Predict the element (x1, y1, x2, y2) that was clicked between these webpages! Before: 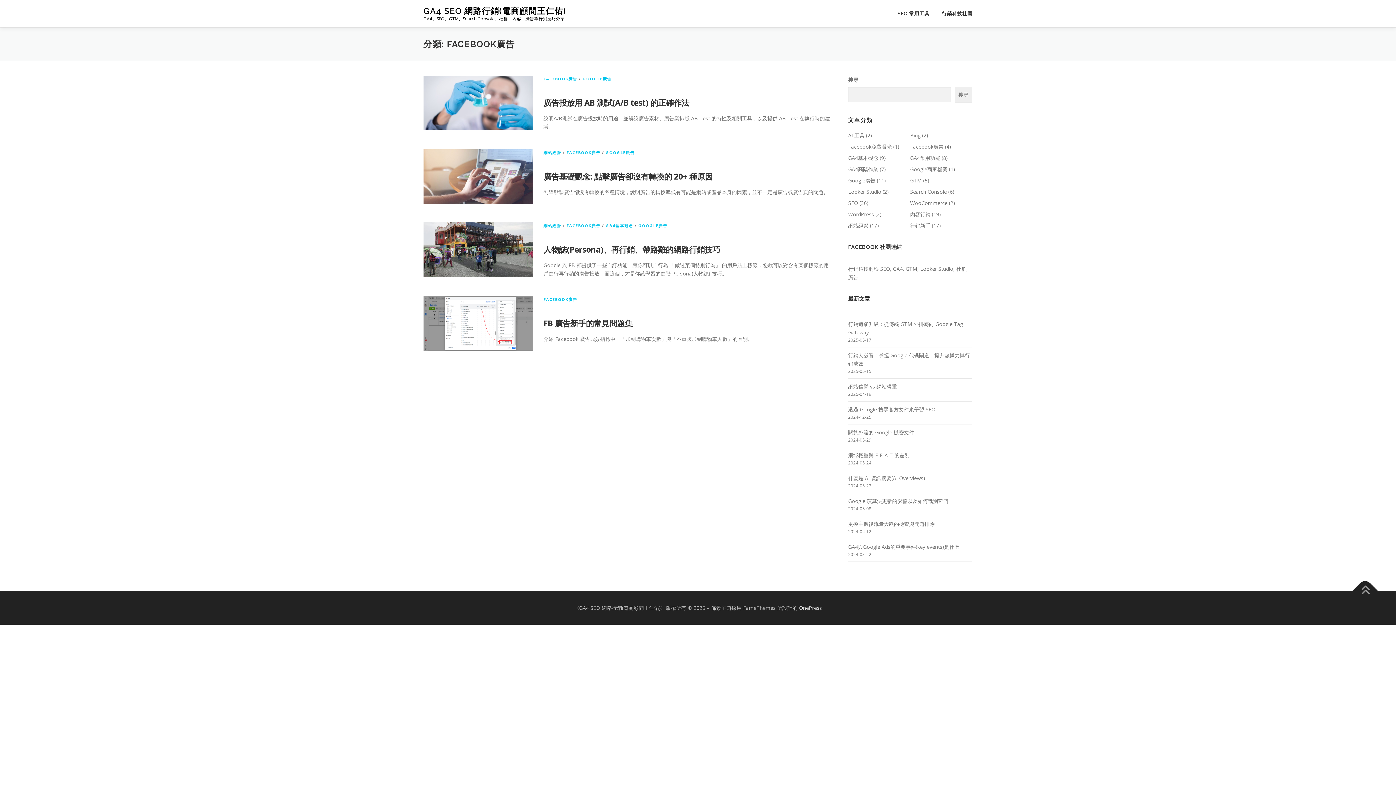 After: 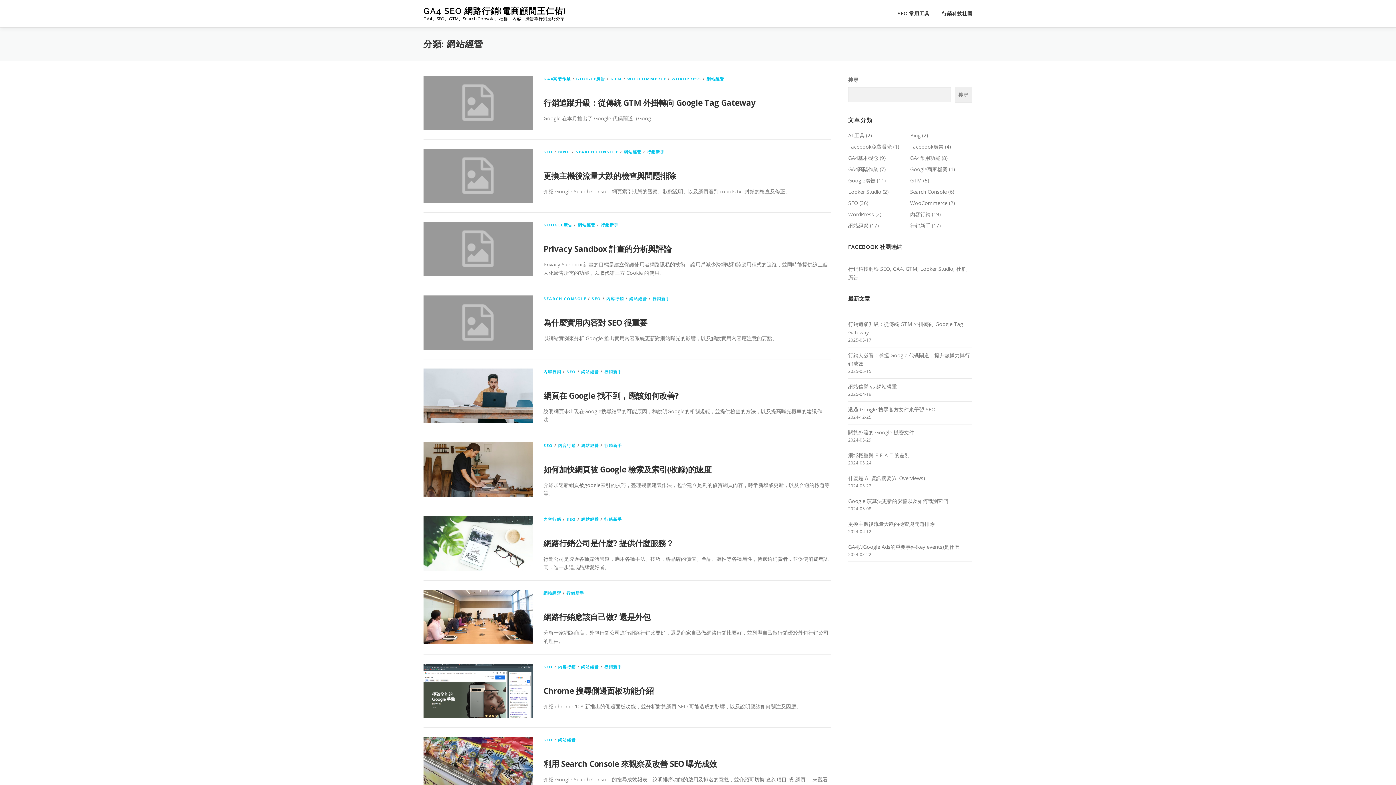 Action: bbox: (543, 149, 561, 155) label: 網站經營